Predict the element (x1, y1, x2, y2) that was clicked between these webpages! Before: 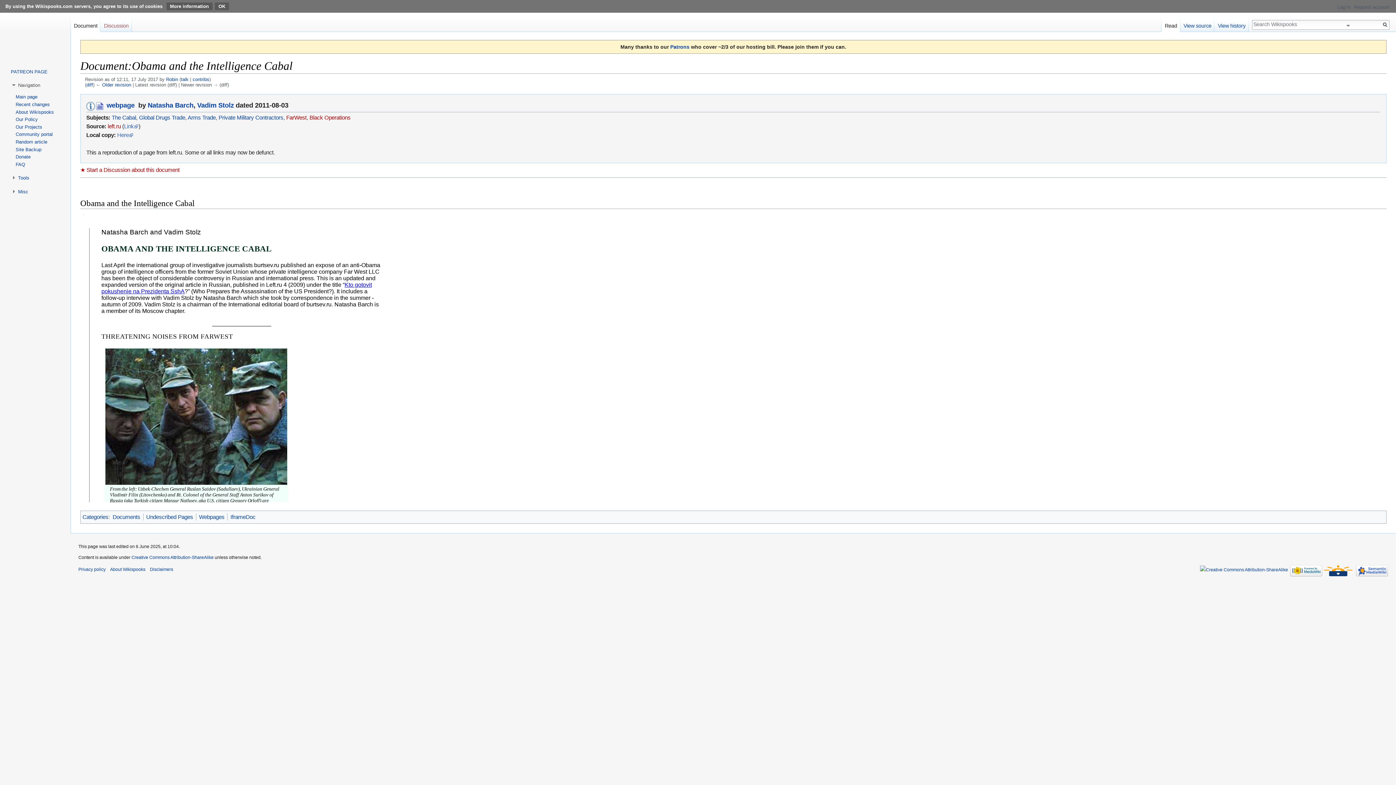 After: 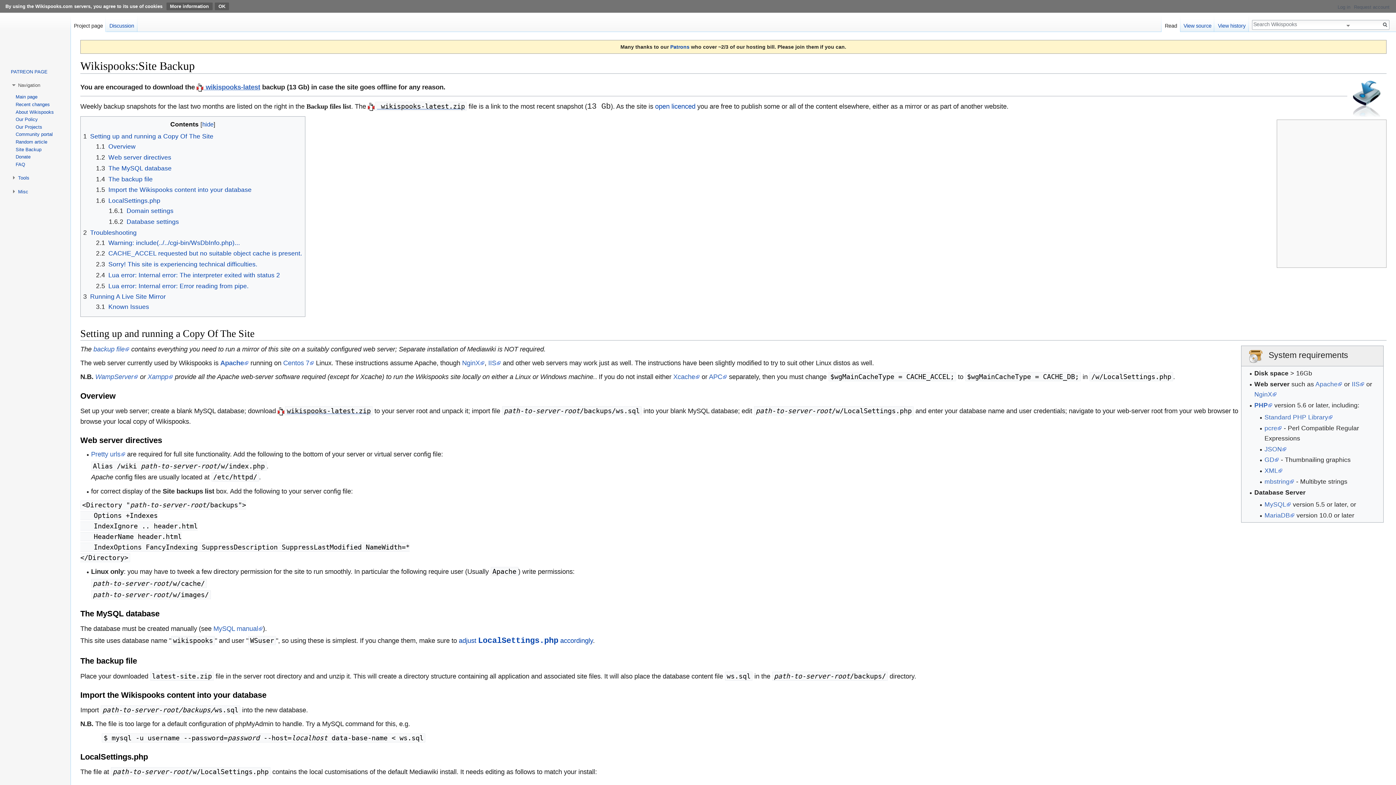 Action: label: Site Backup bbox: (15, 146, 41, 152)